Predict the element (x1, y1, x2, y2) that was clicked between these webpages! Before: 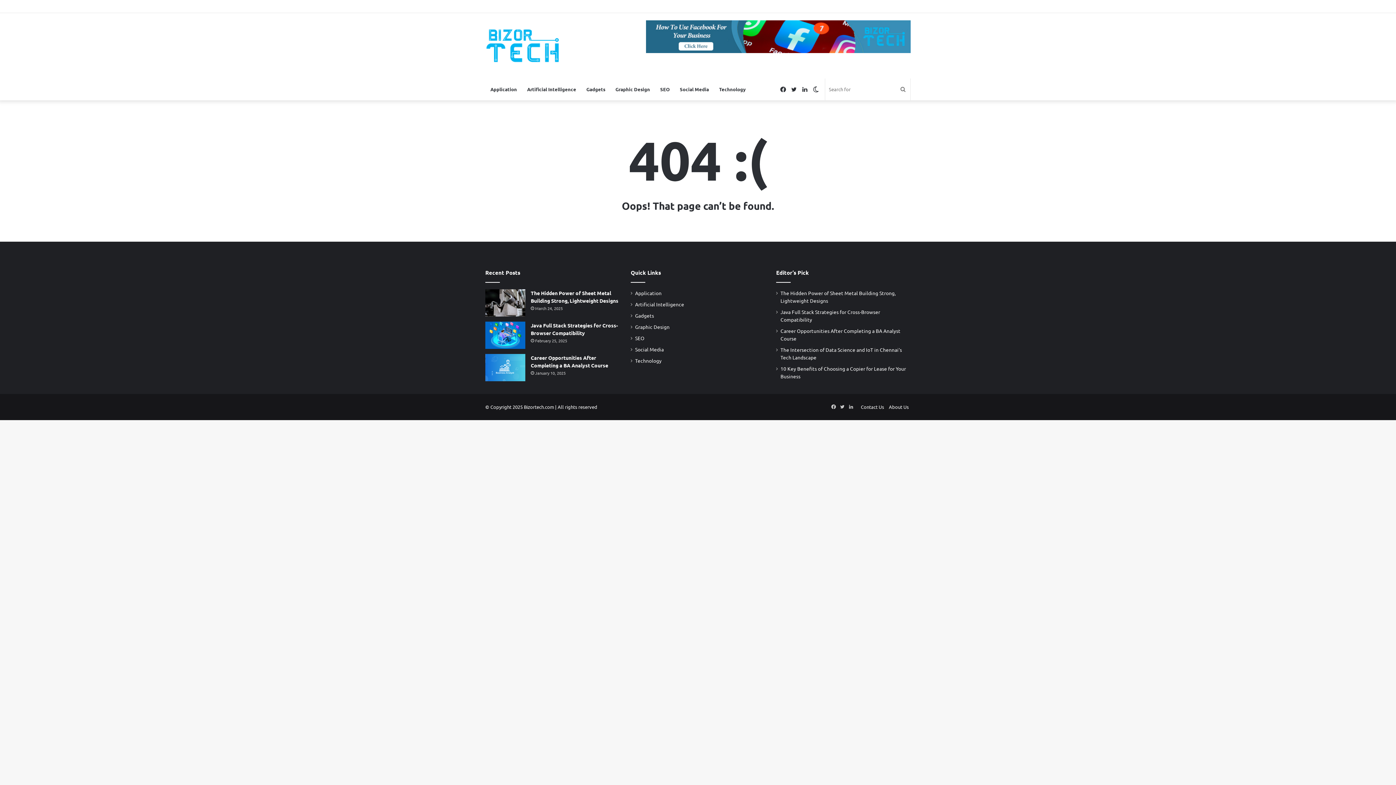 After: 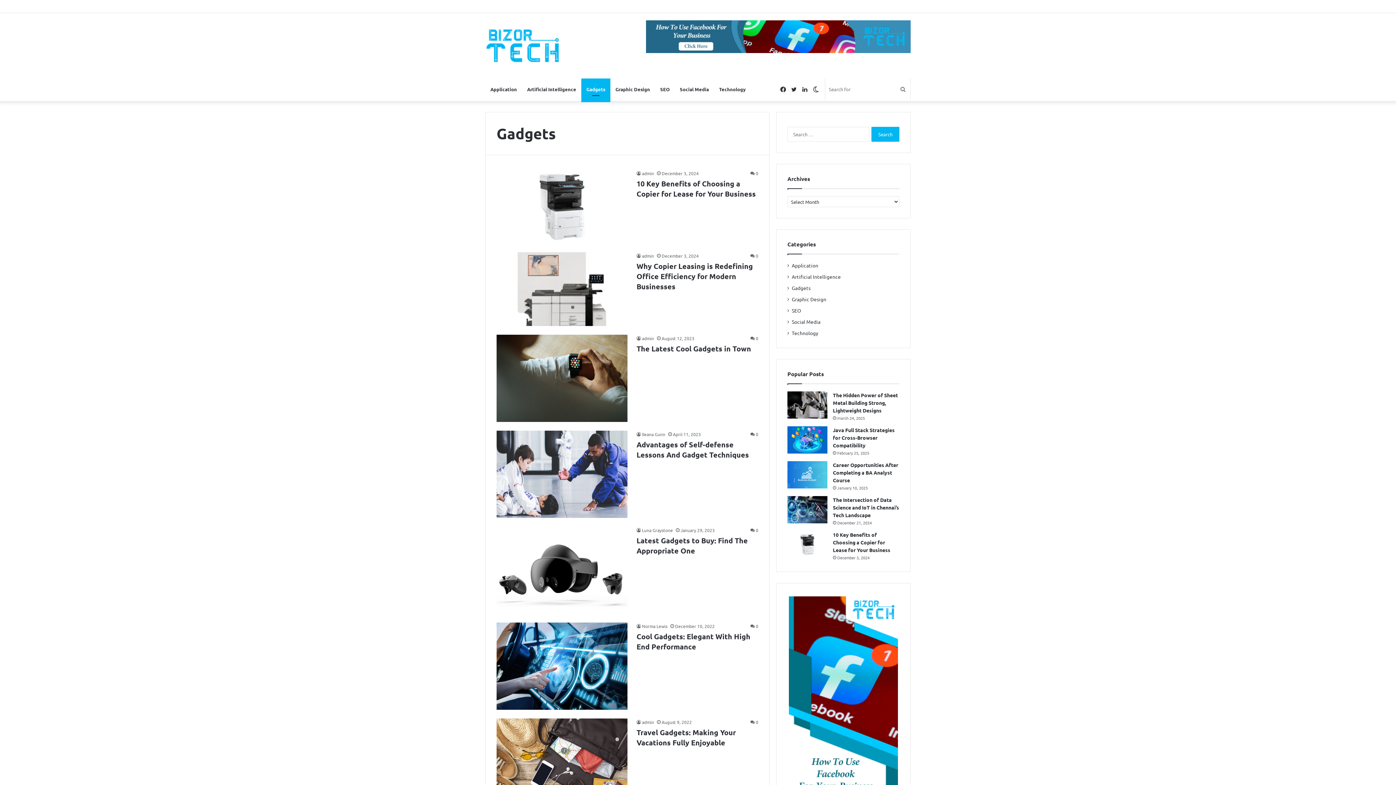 Action: label: Gadgets bbox: (581, 78, 610, 100)